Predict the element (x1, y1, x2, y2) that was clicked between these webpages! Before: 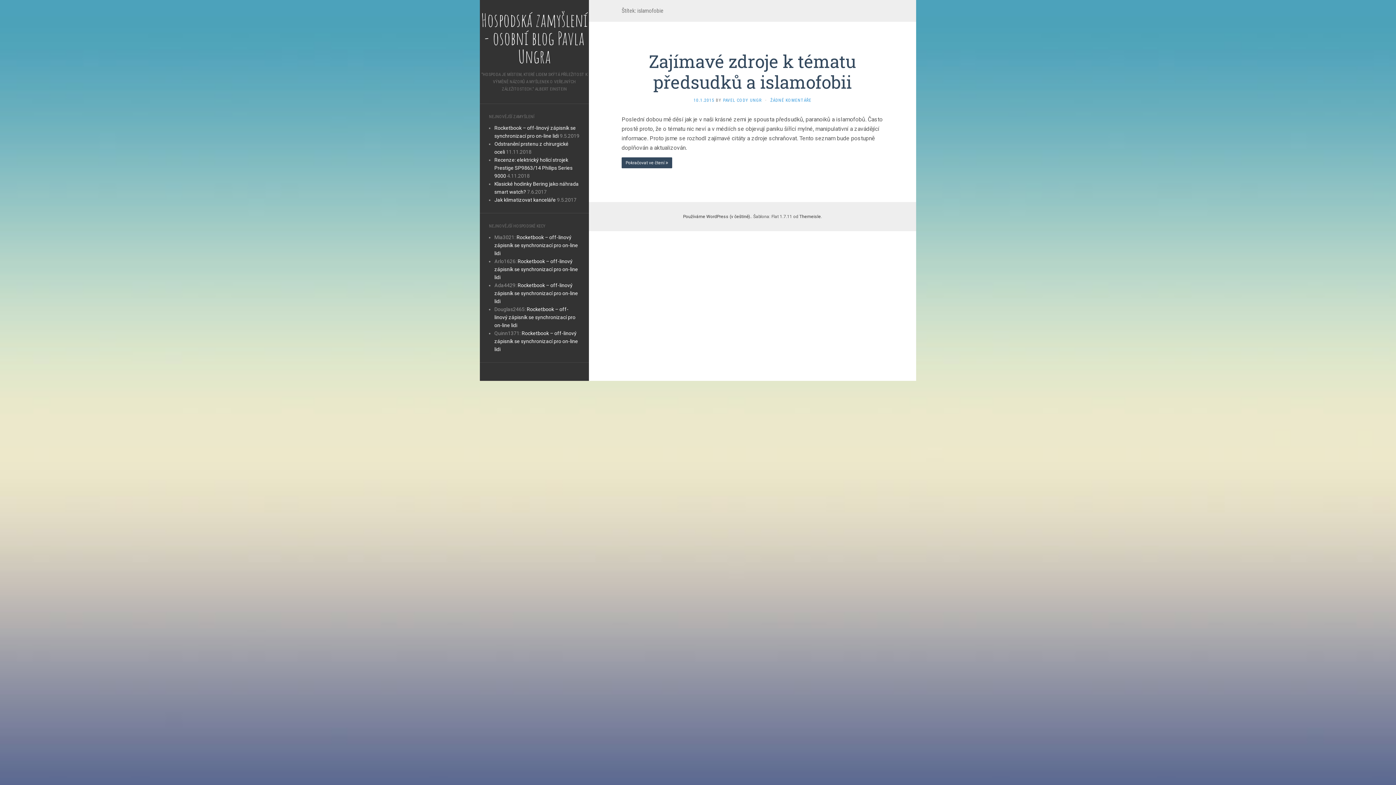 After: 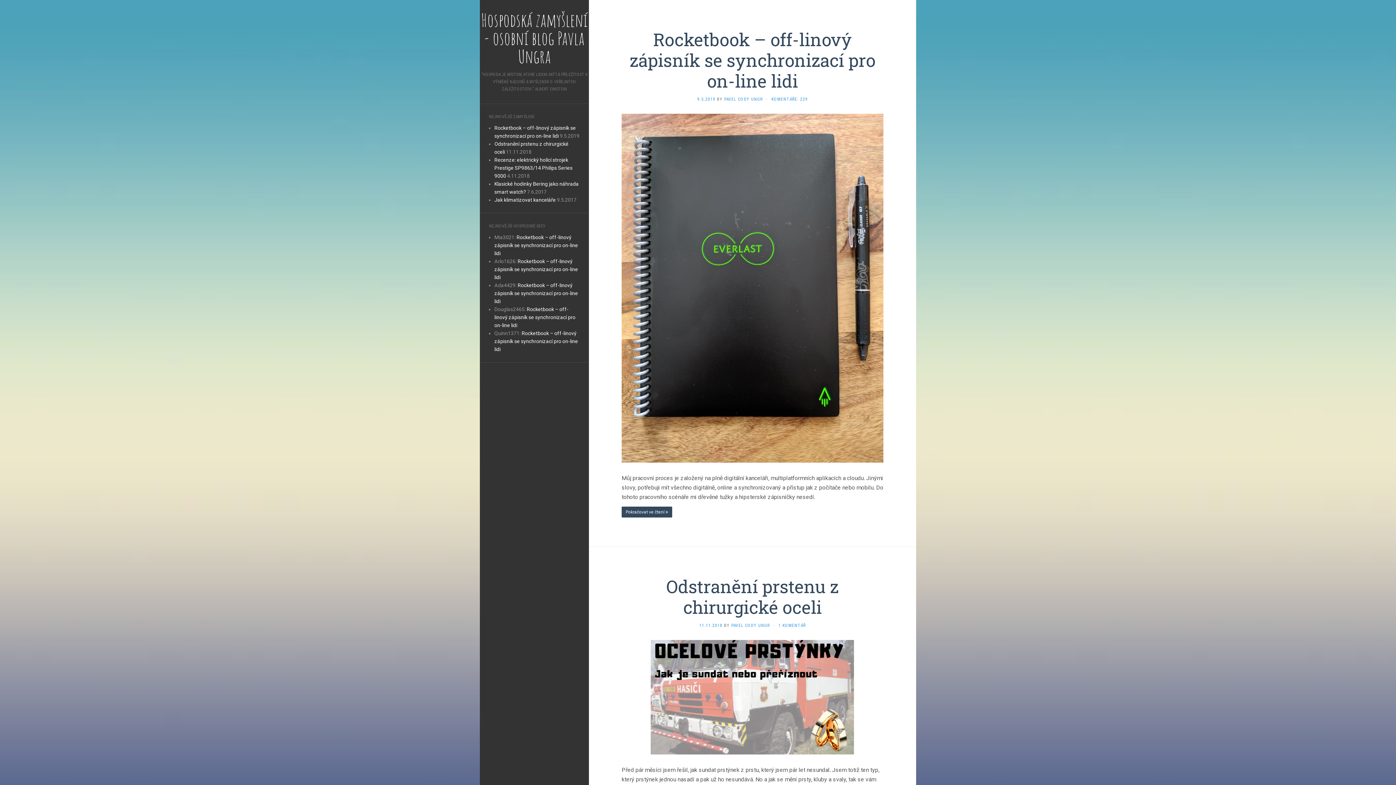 Action: label: Hospodská zamyšlení - osobní blog Pavla Ungra bbox: (480, 10, 589, 65)